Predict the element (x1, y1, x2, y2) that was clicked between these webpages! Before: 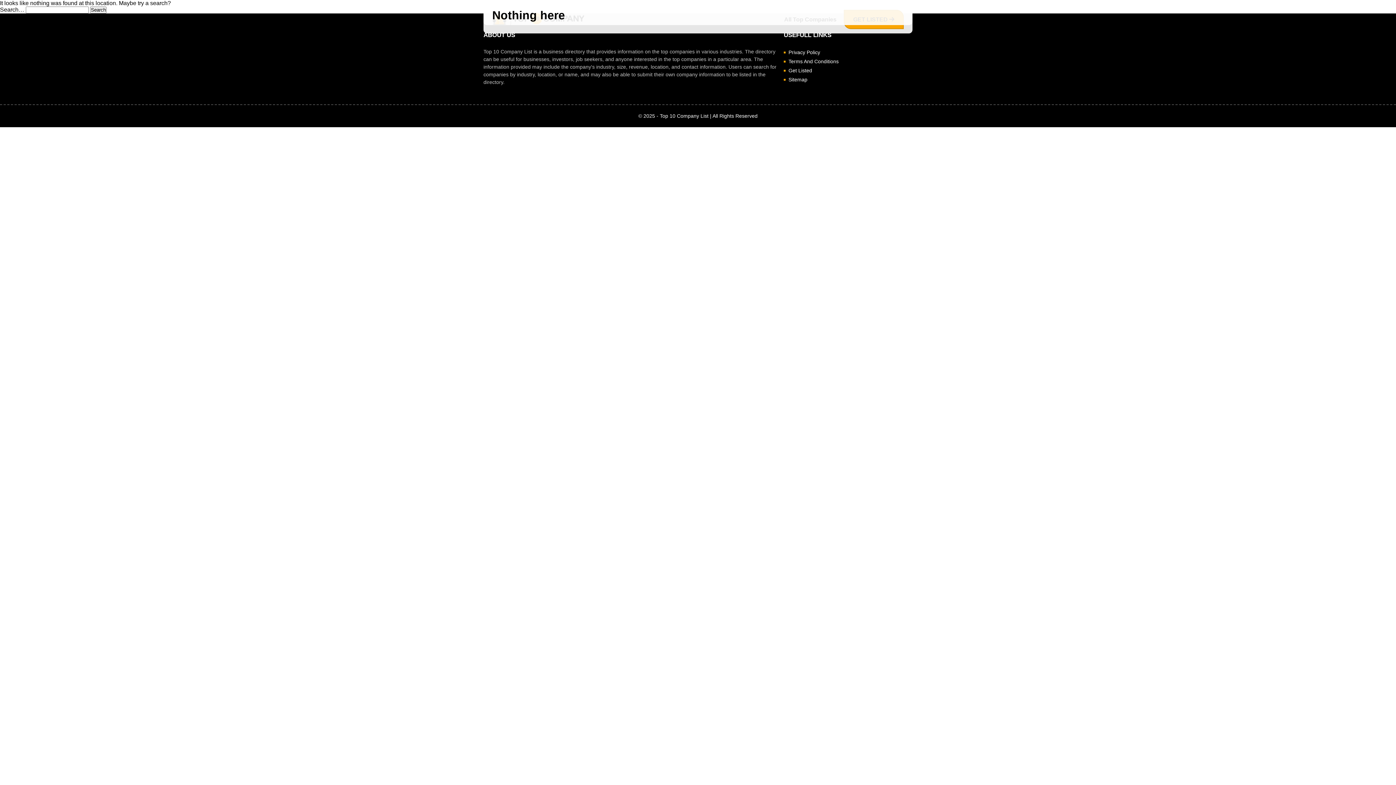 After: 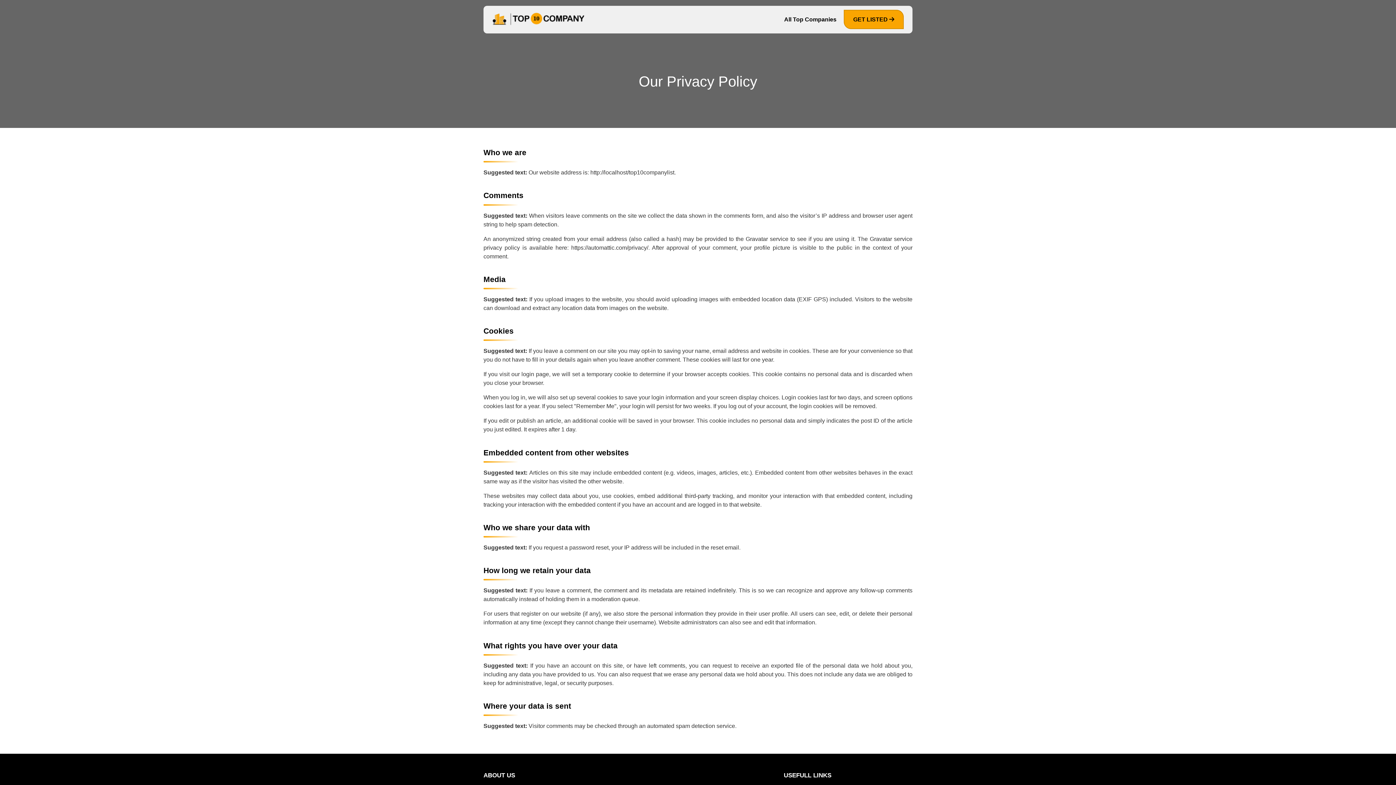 Action: bbox: (1029, 760, 1056, 781)